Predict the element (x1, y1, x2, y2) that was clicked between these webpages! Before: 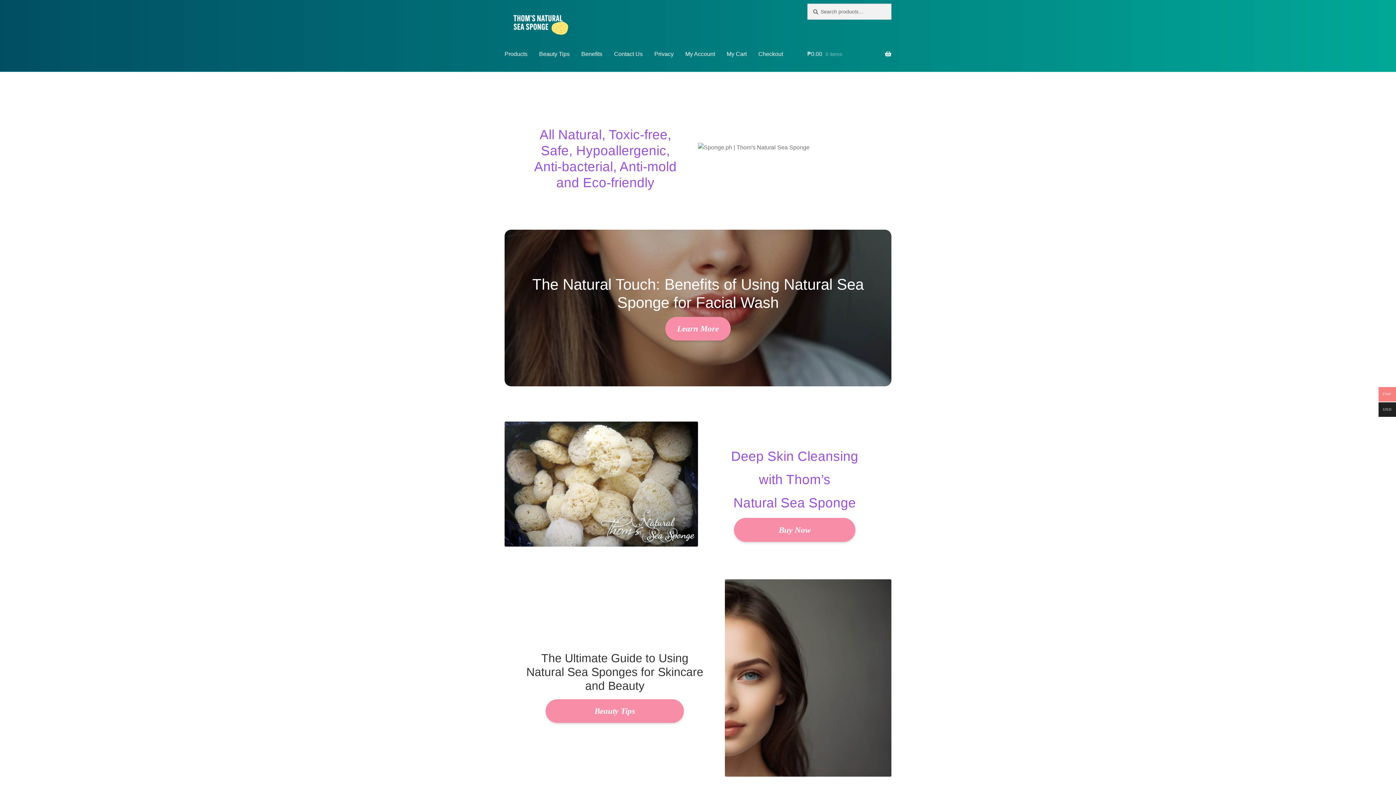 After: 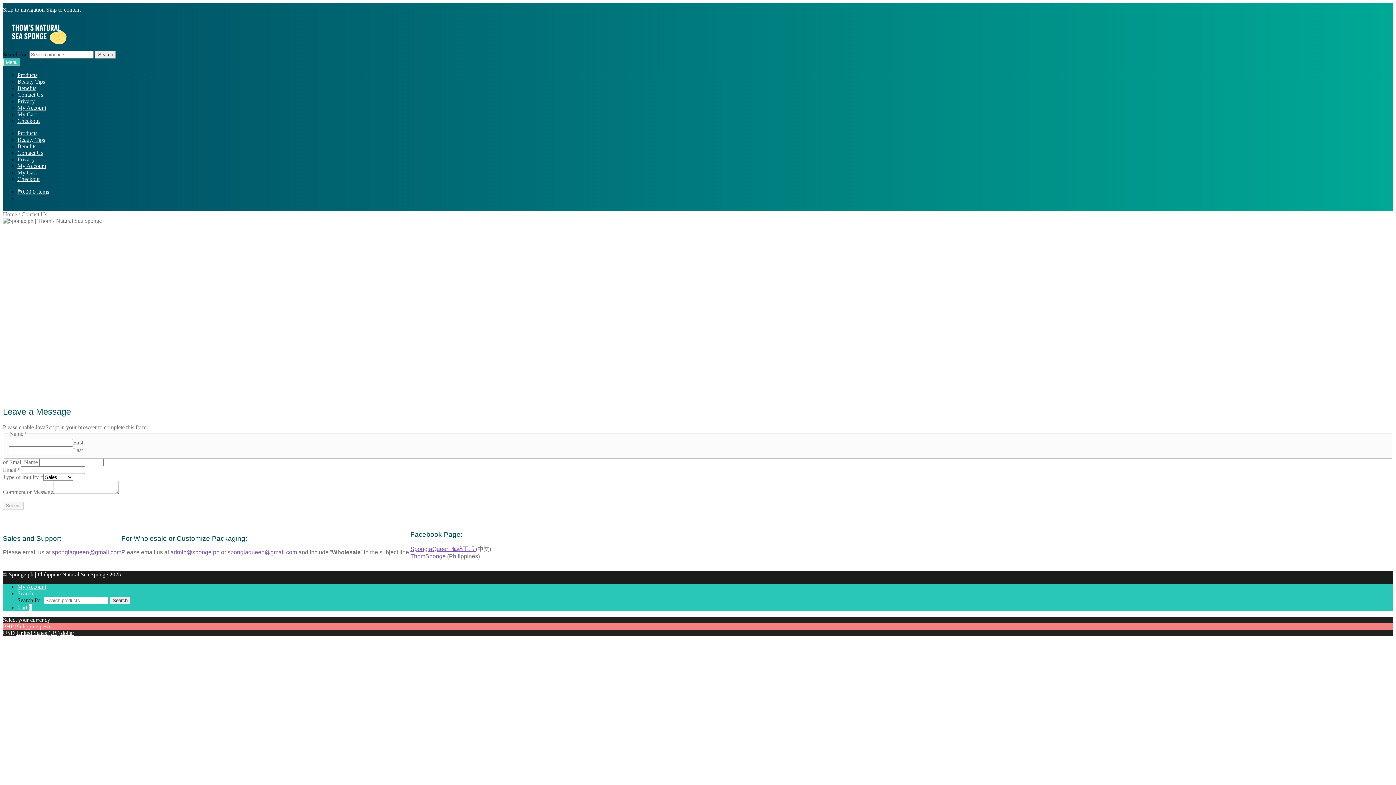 Action: label: Contact Us bbox: (608, 40, 648, 67)